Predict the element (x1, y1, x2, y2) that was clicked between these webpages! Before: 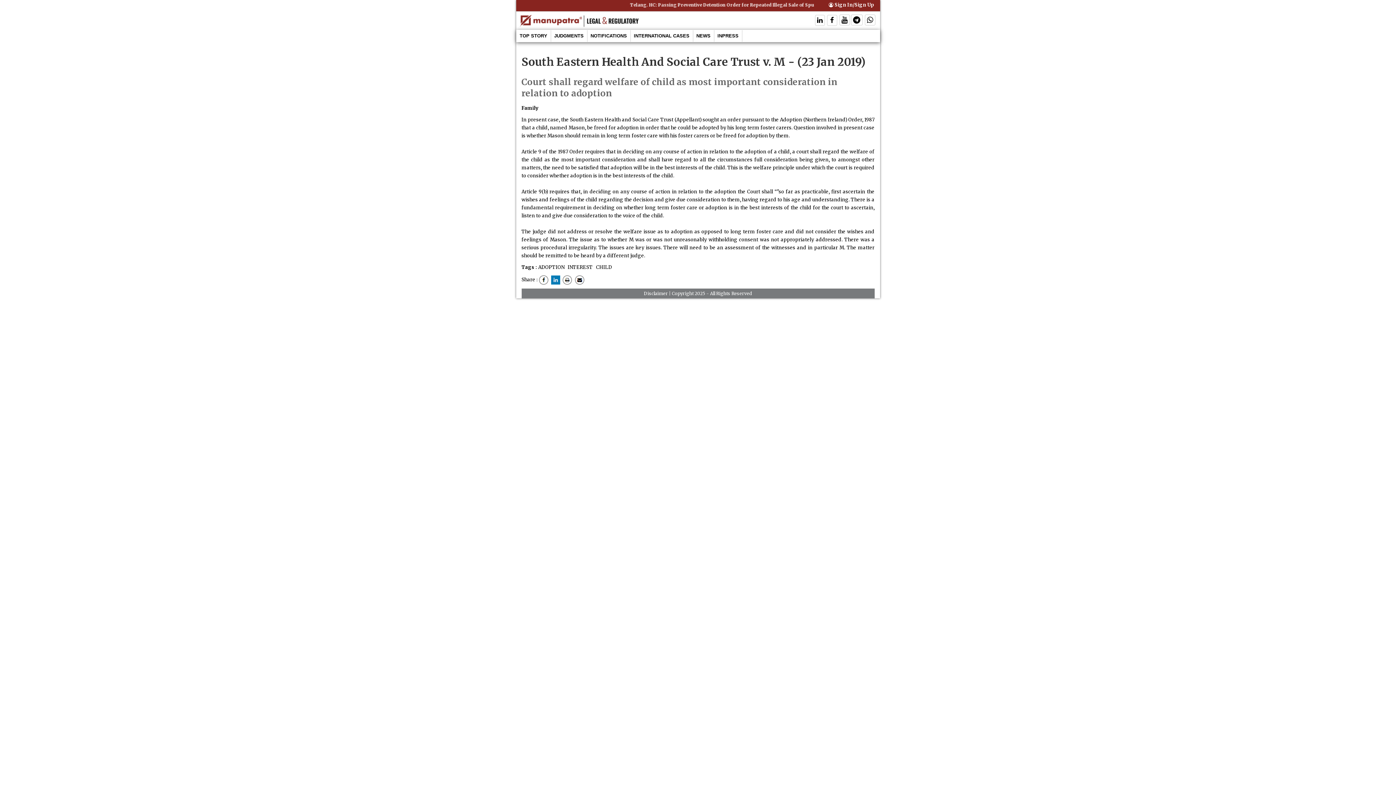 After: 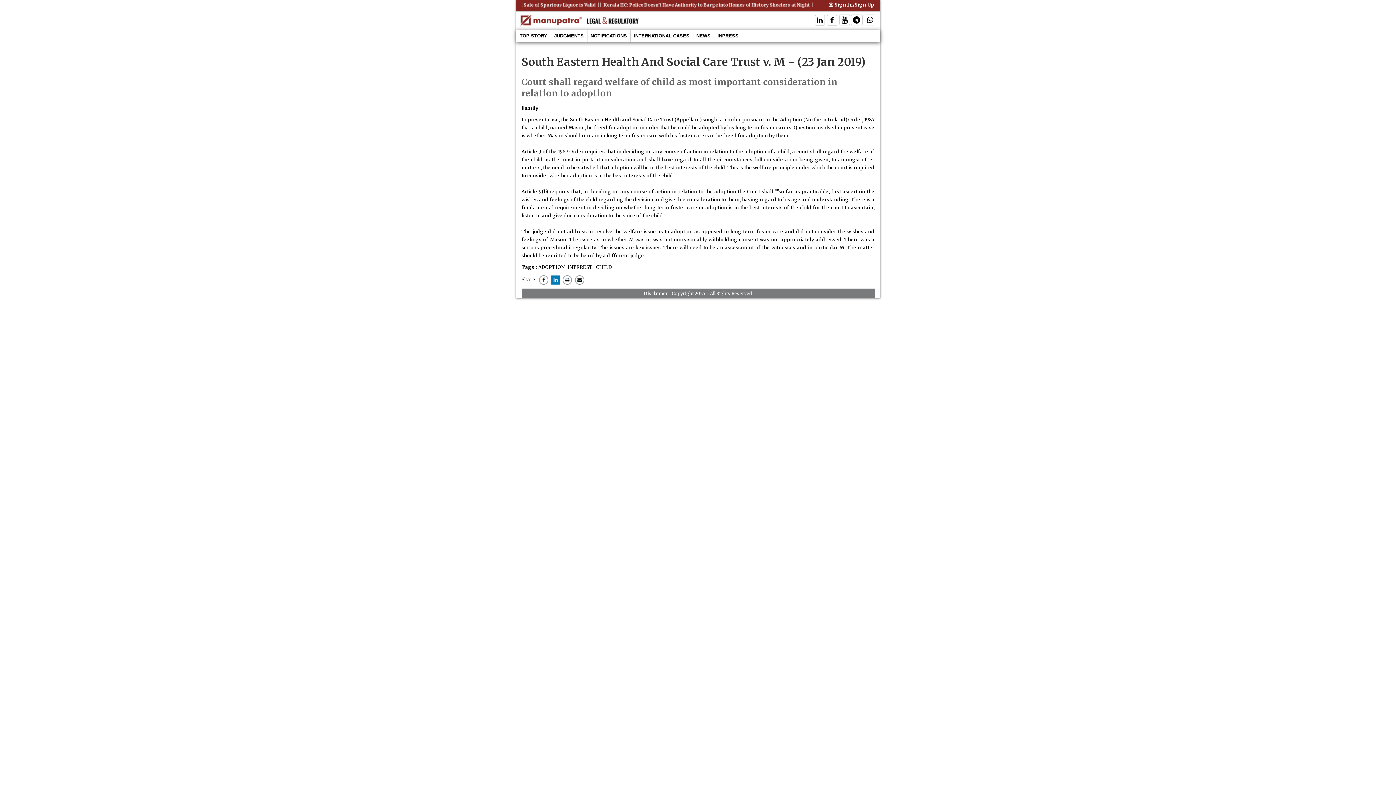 Action: label: Follow On Facebook bbox: (827, 18, 837, 23)